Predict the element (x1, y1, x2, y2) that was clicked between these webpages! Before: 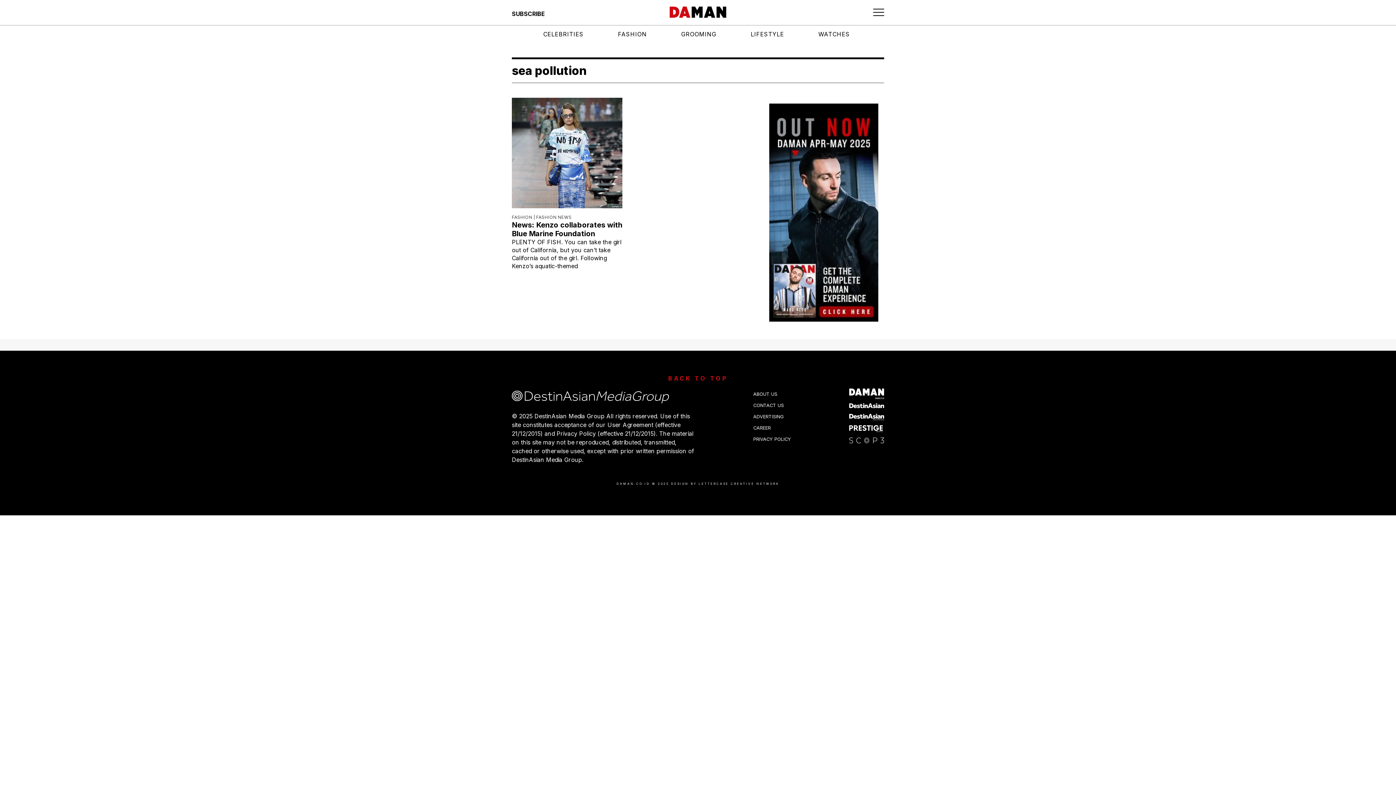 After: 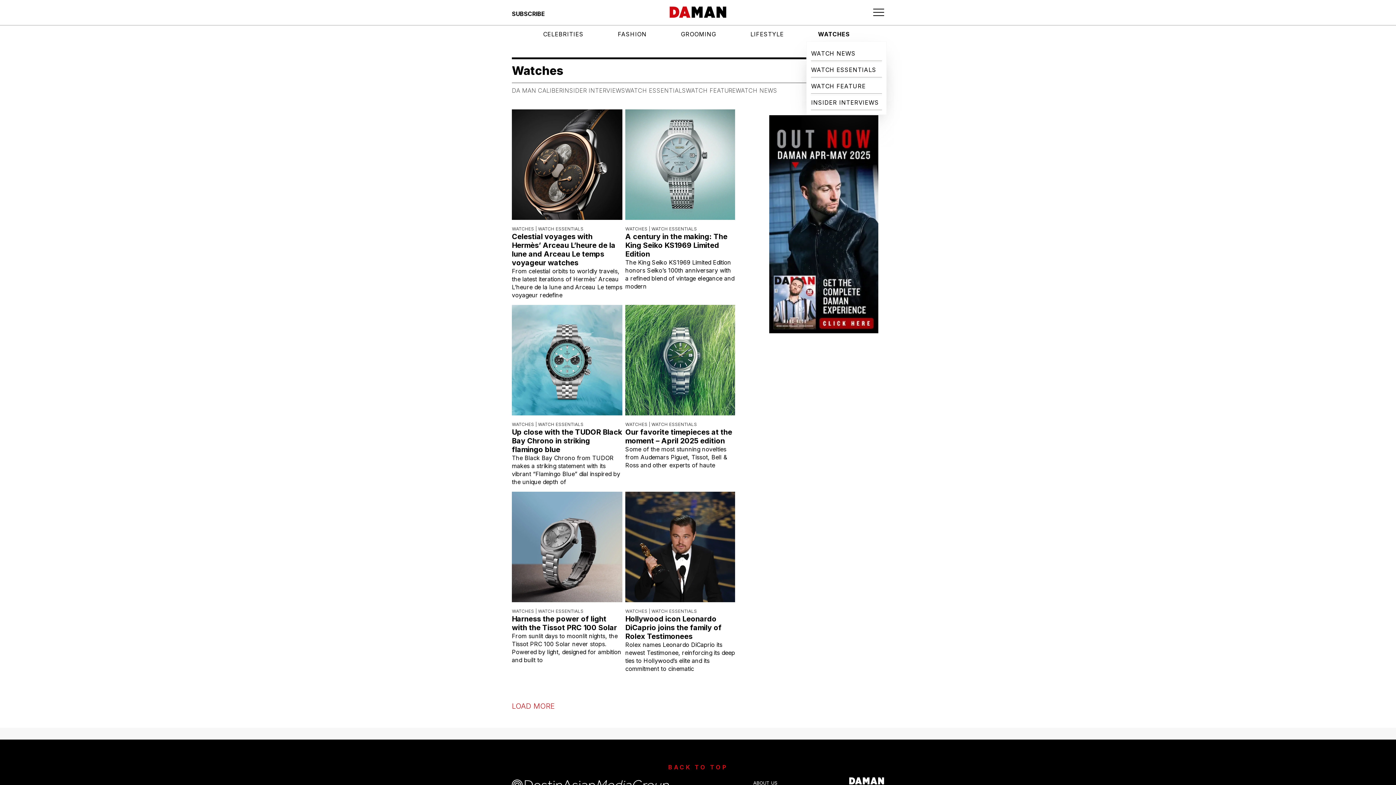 Action: label: WATCHES bbox: (818, 26, 852, 41)